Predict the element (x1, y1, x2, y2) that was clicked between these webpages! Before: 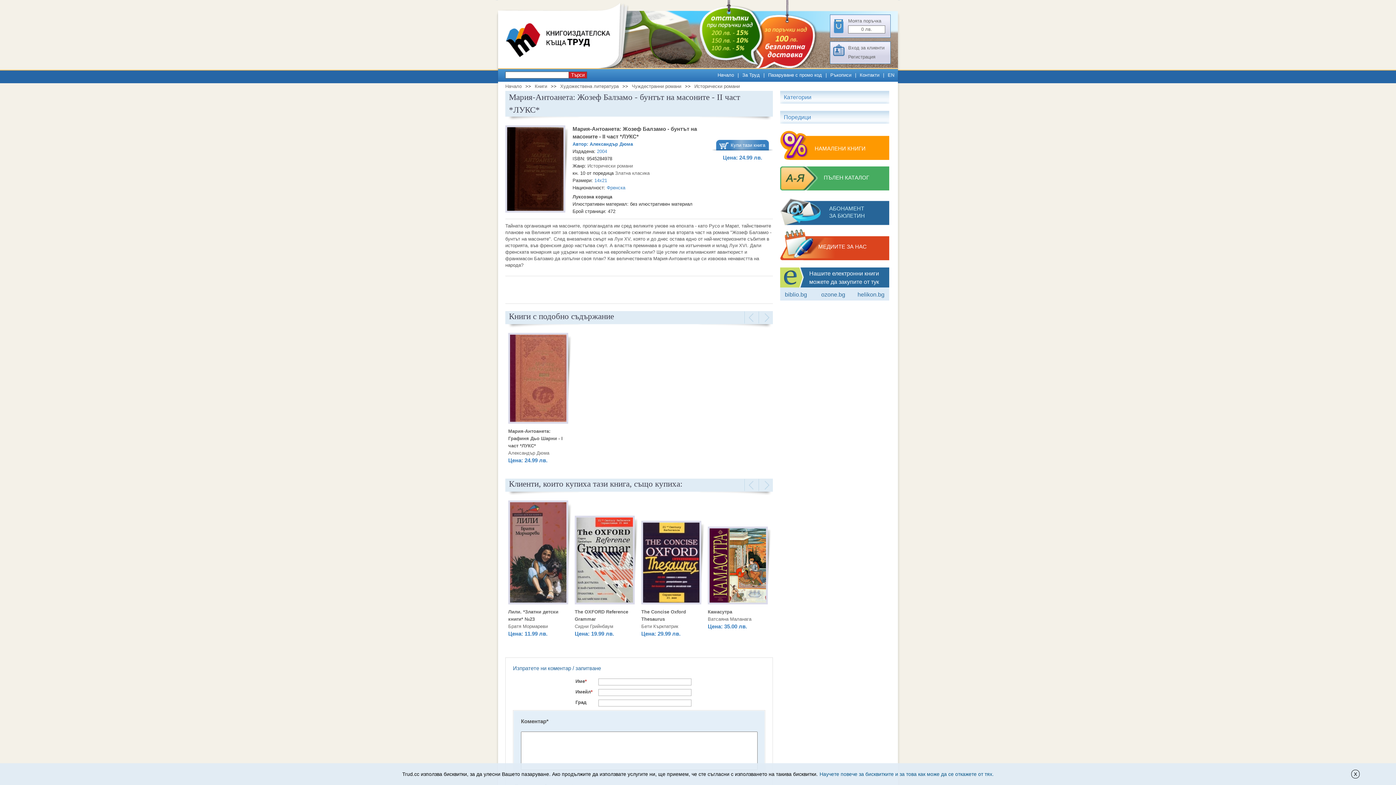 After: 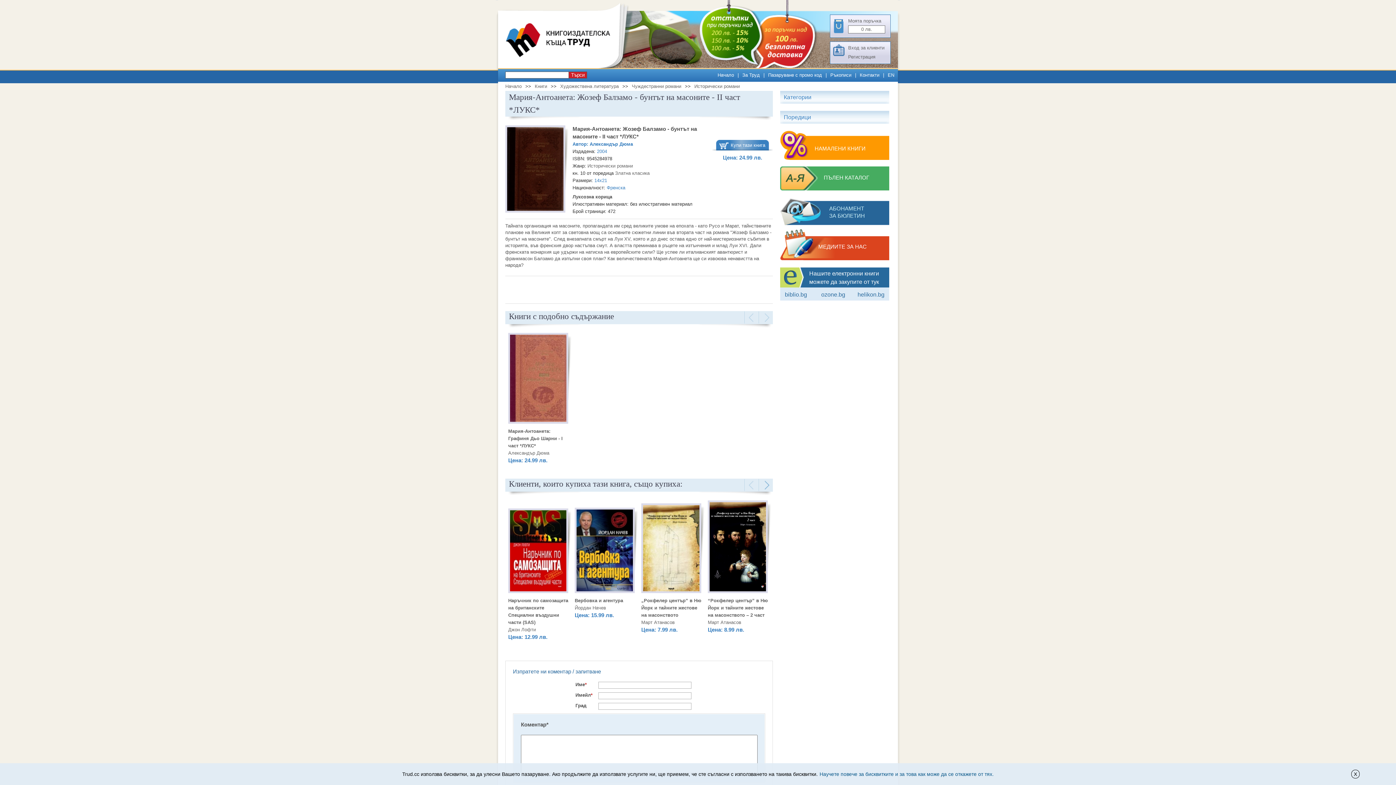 Action: bbox: (758, 478, 773, 491)